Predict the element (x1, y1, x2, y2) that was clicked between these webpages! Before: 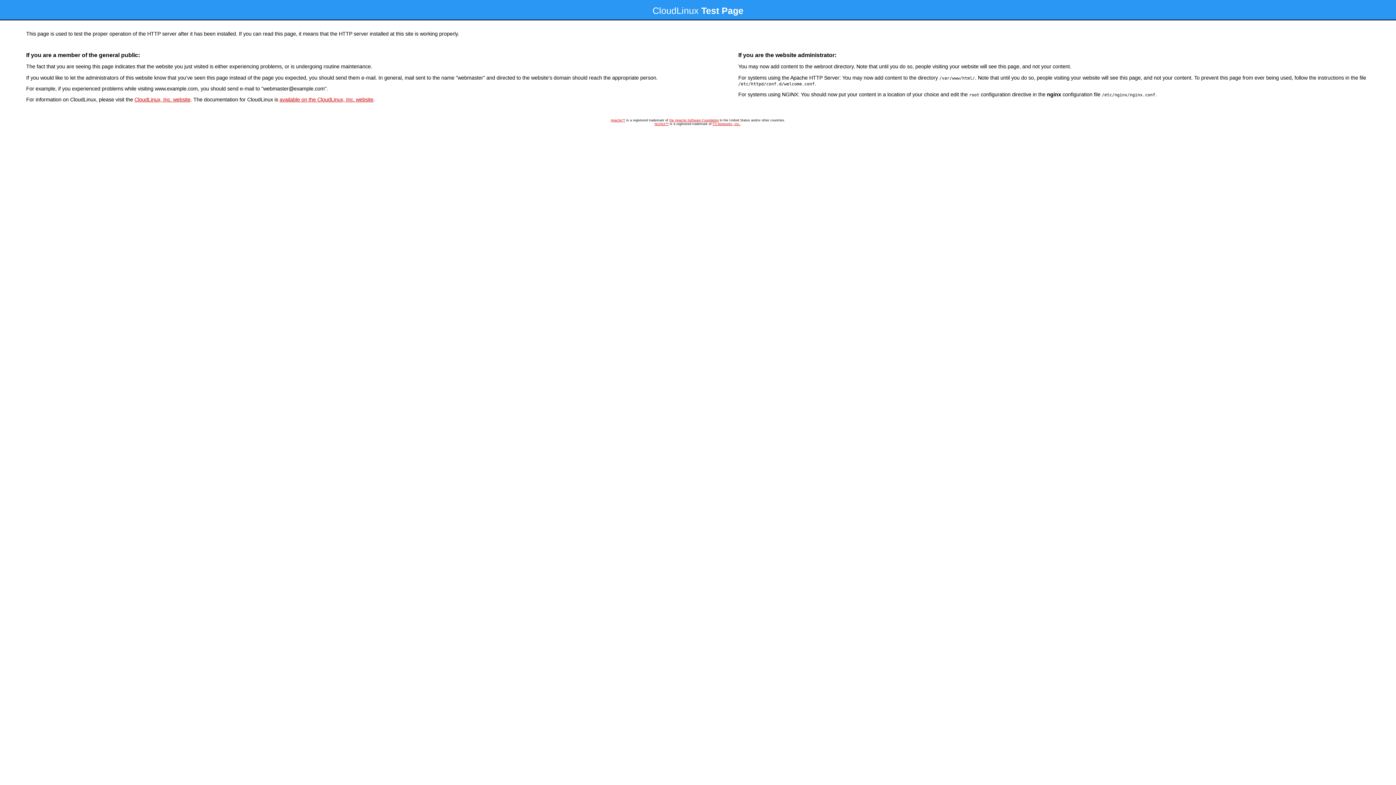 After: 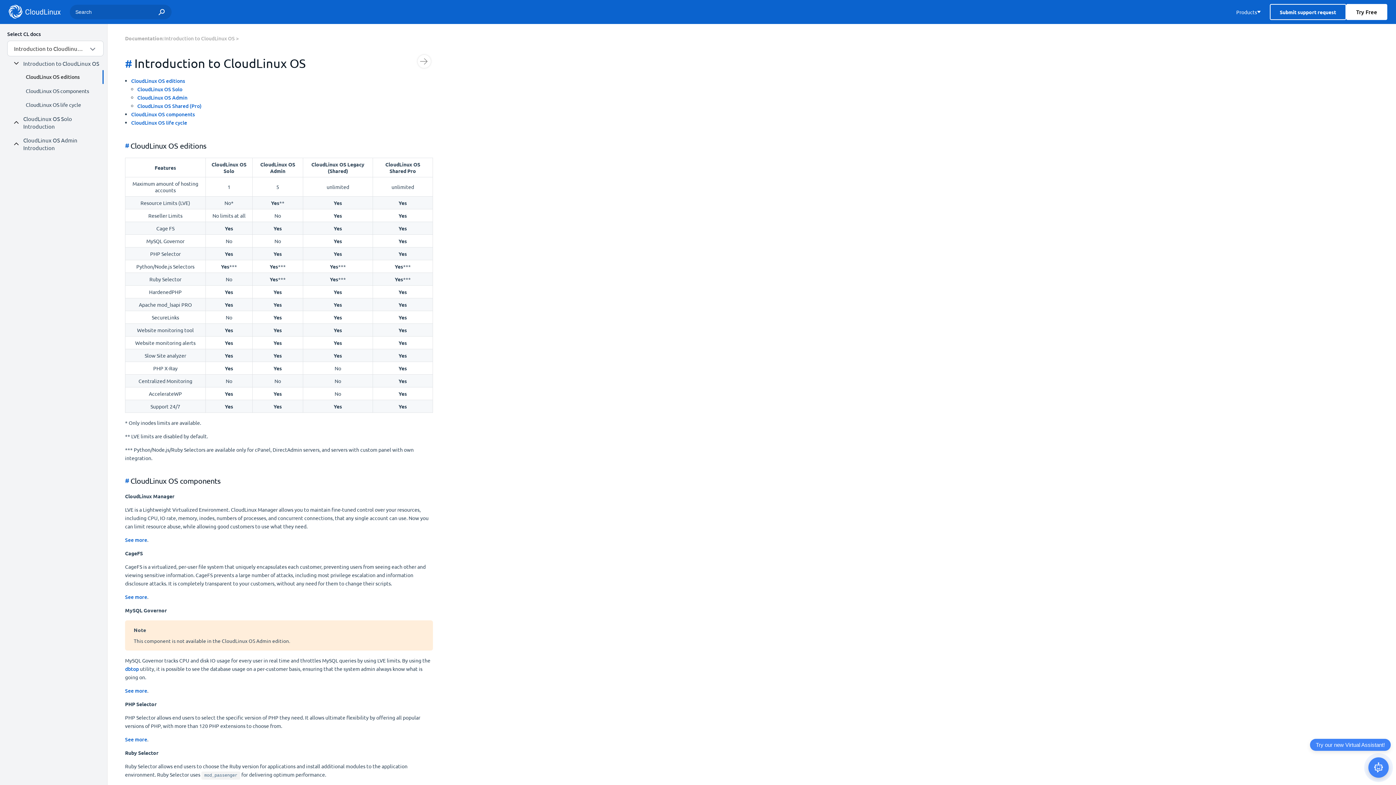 Action: label: available on the CloudLinux, Inc. website bbox: (279, 96, 373, 102)